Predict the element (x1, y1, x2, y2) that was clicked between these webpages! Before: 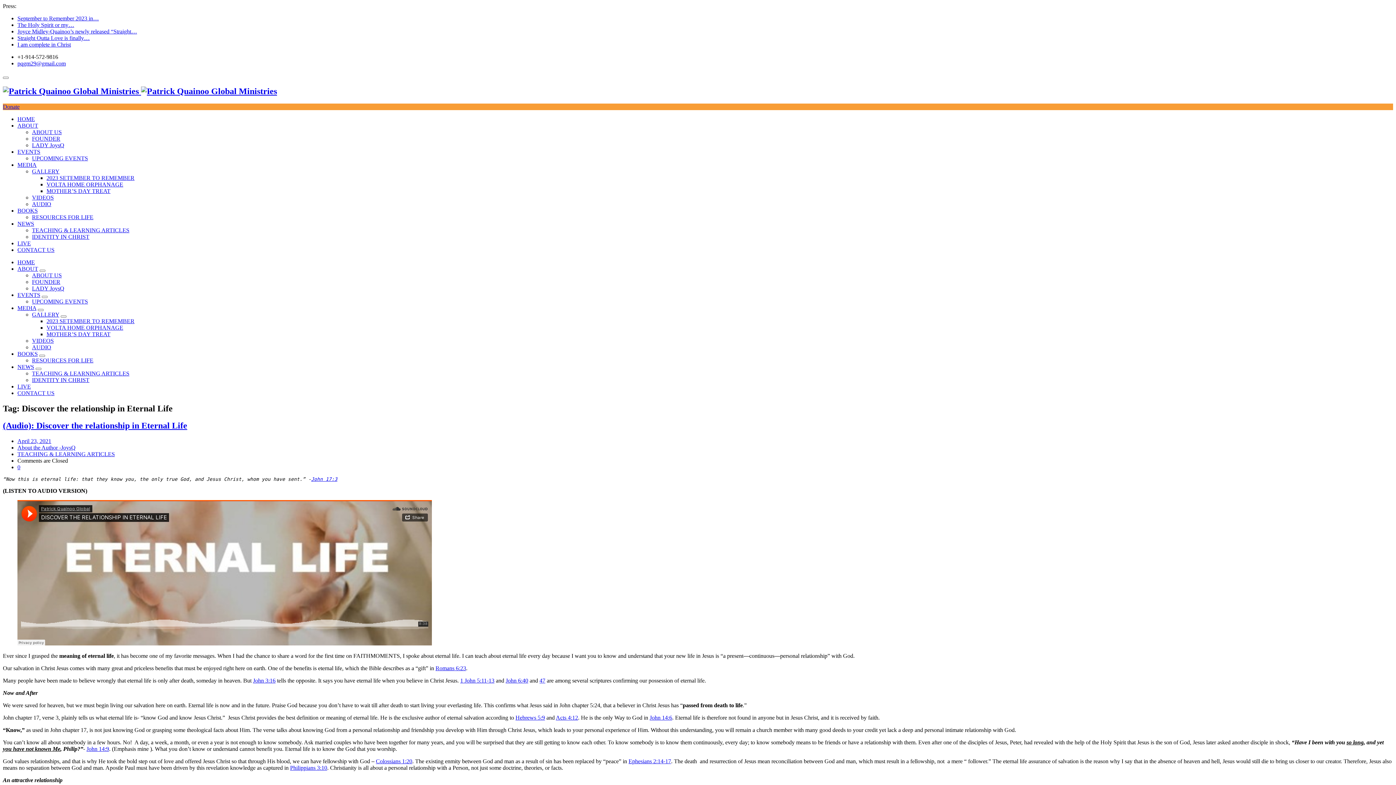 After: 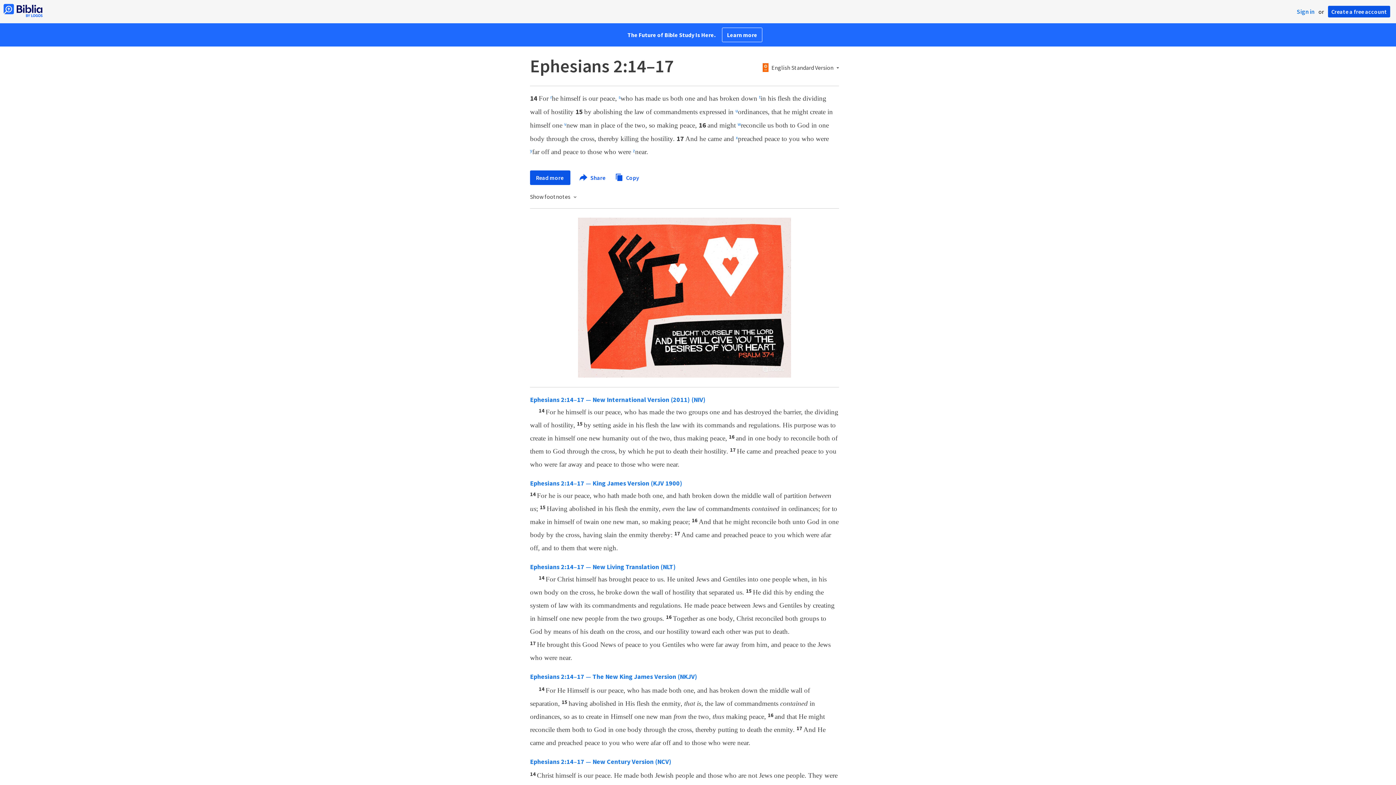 Action: bbox: (628, 758, 671, 764) label: Ephesians 2:14-17